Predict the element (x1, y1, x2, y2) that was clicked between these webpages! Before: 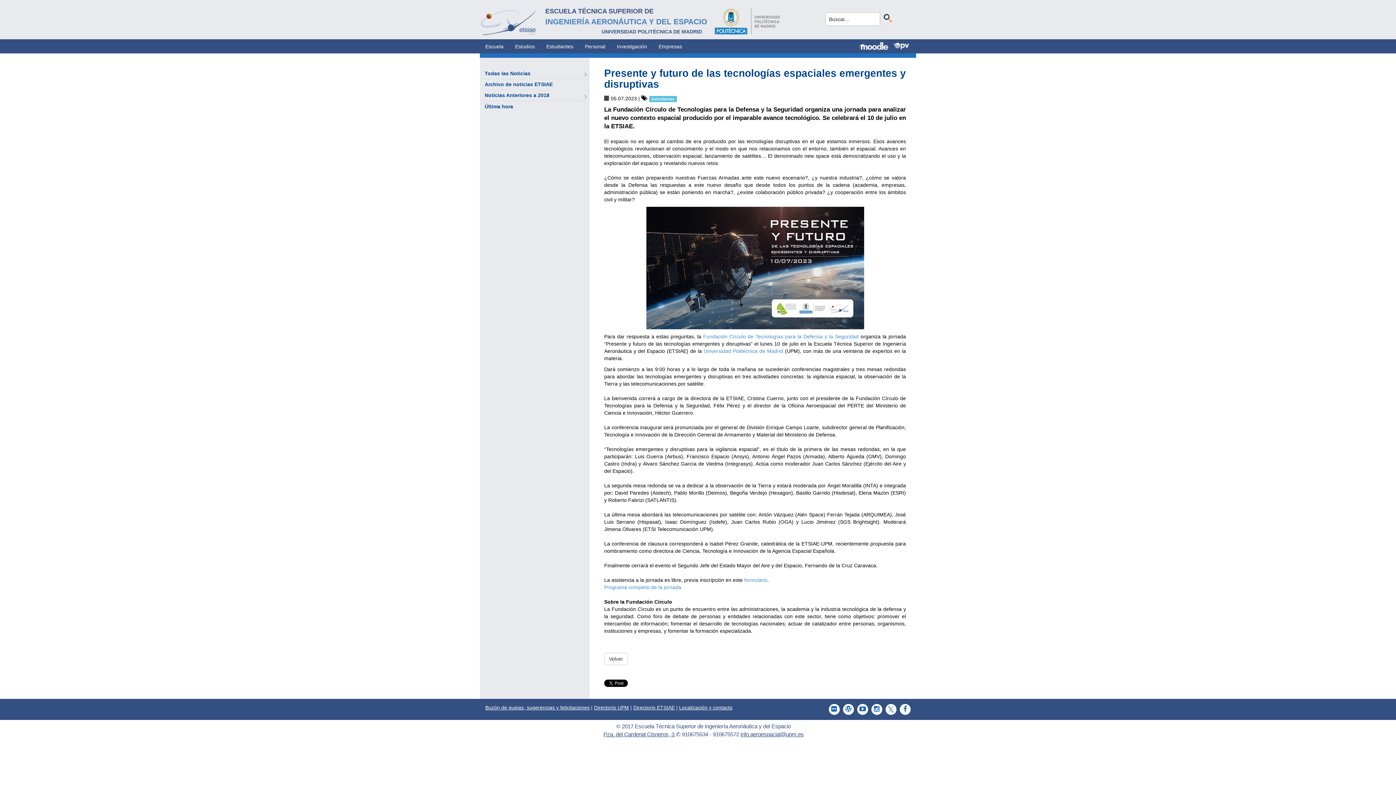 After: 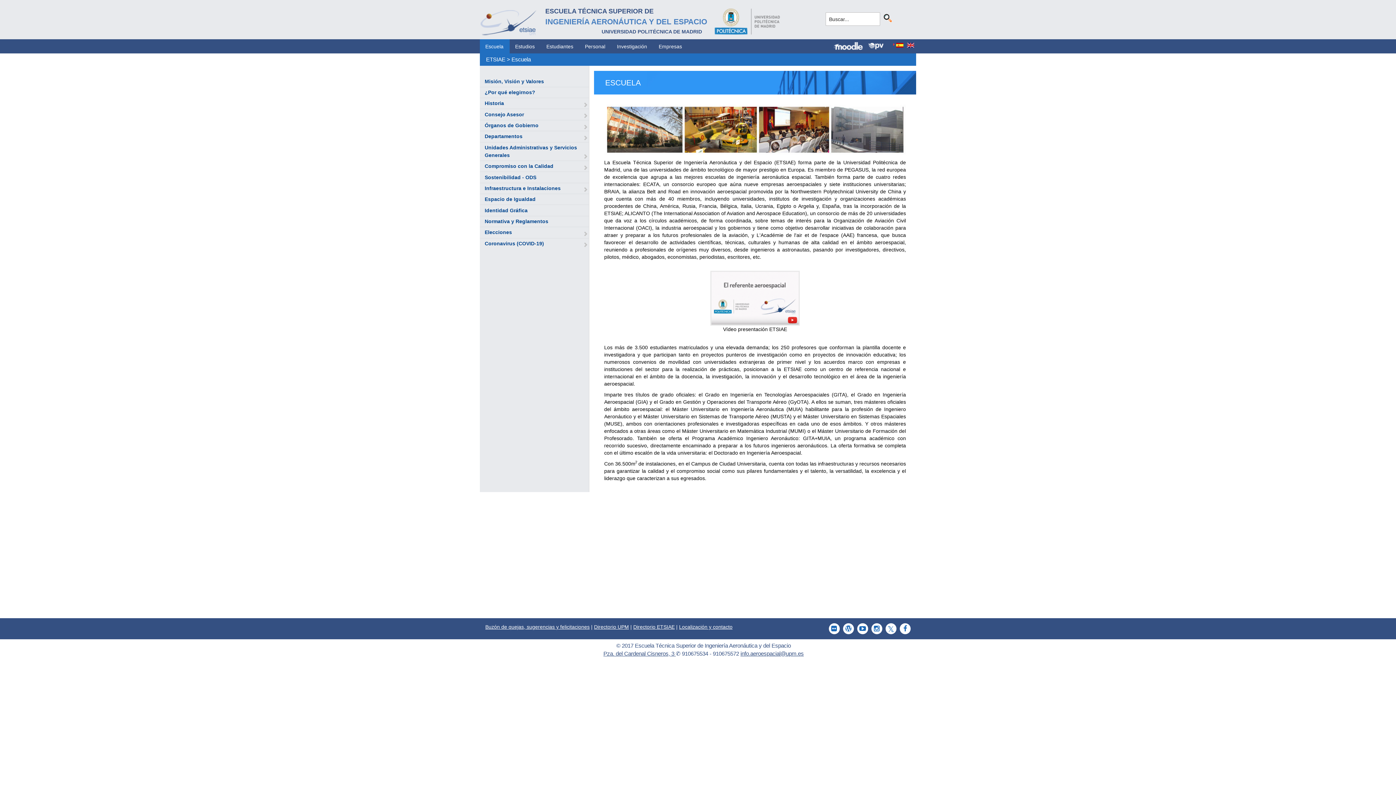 Action: bbox: (480, 39, 509, 53) label: Escuela